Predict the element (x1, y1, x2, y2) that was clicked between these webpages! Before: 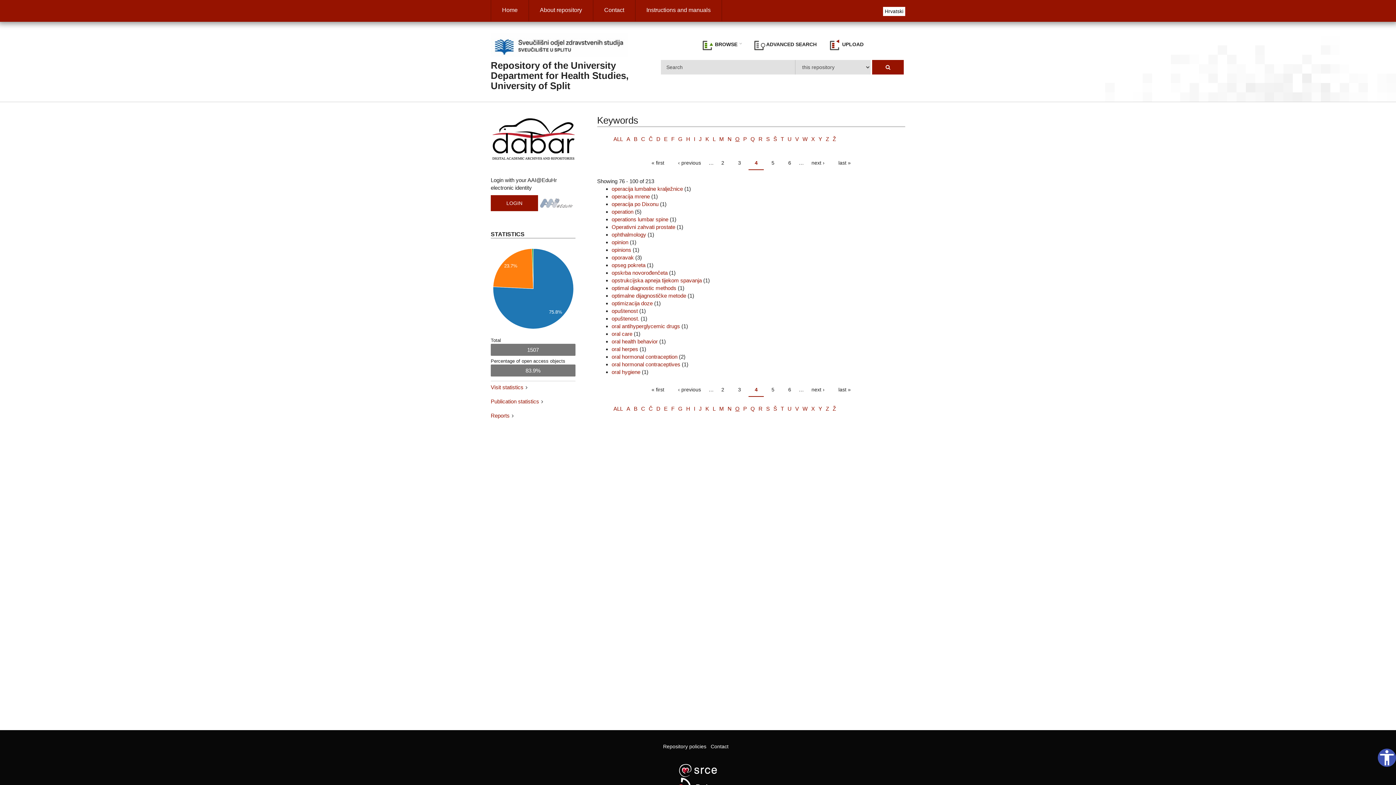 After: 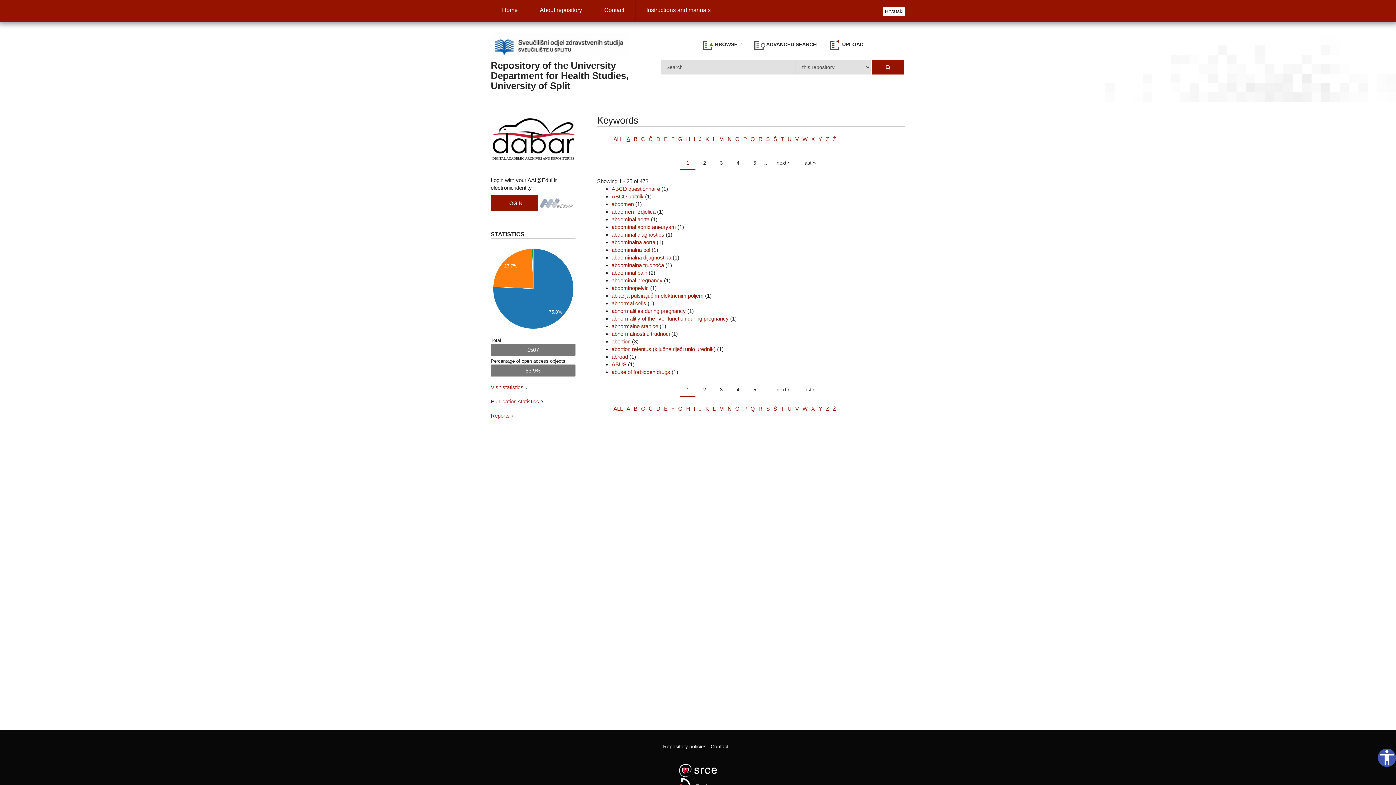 Action: label: A bbox: (626, 405, 630, 412)